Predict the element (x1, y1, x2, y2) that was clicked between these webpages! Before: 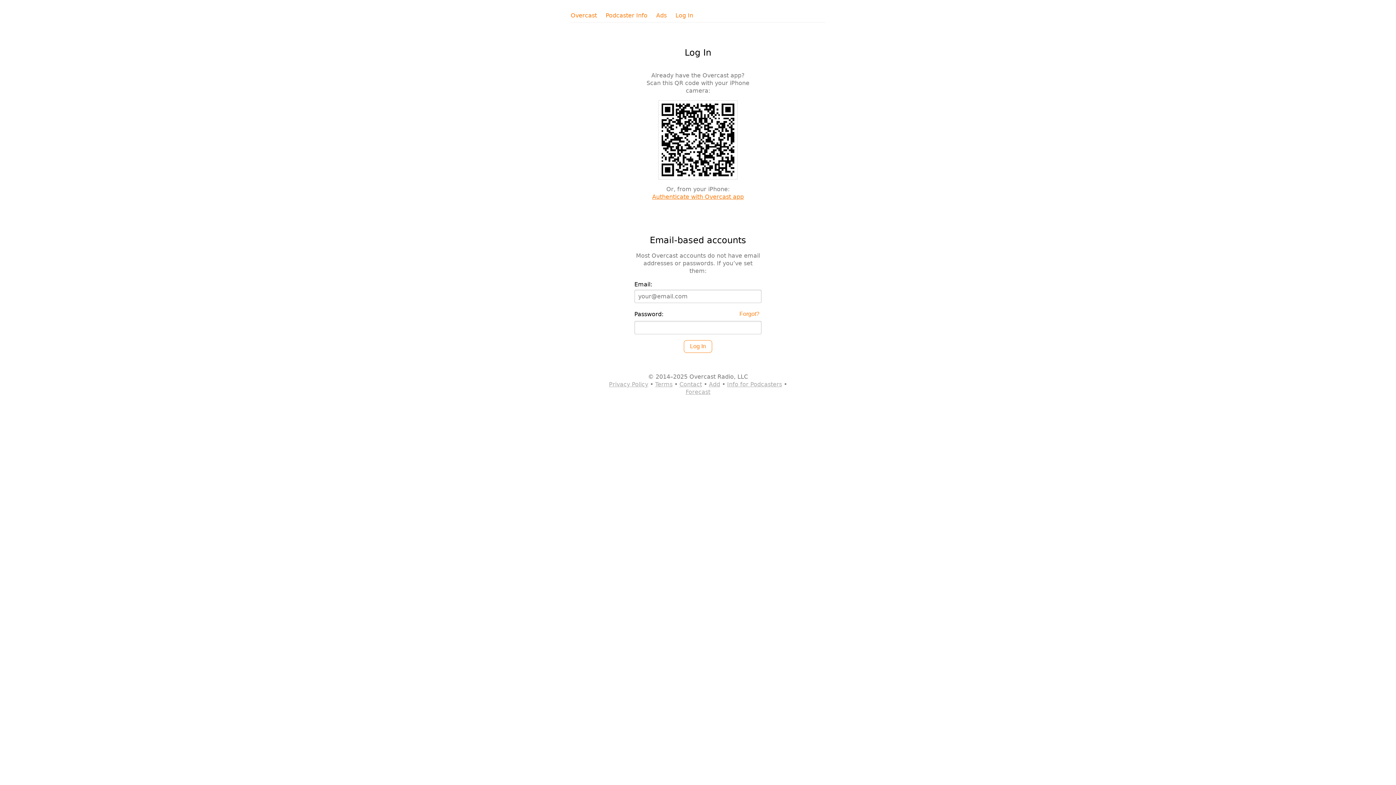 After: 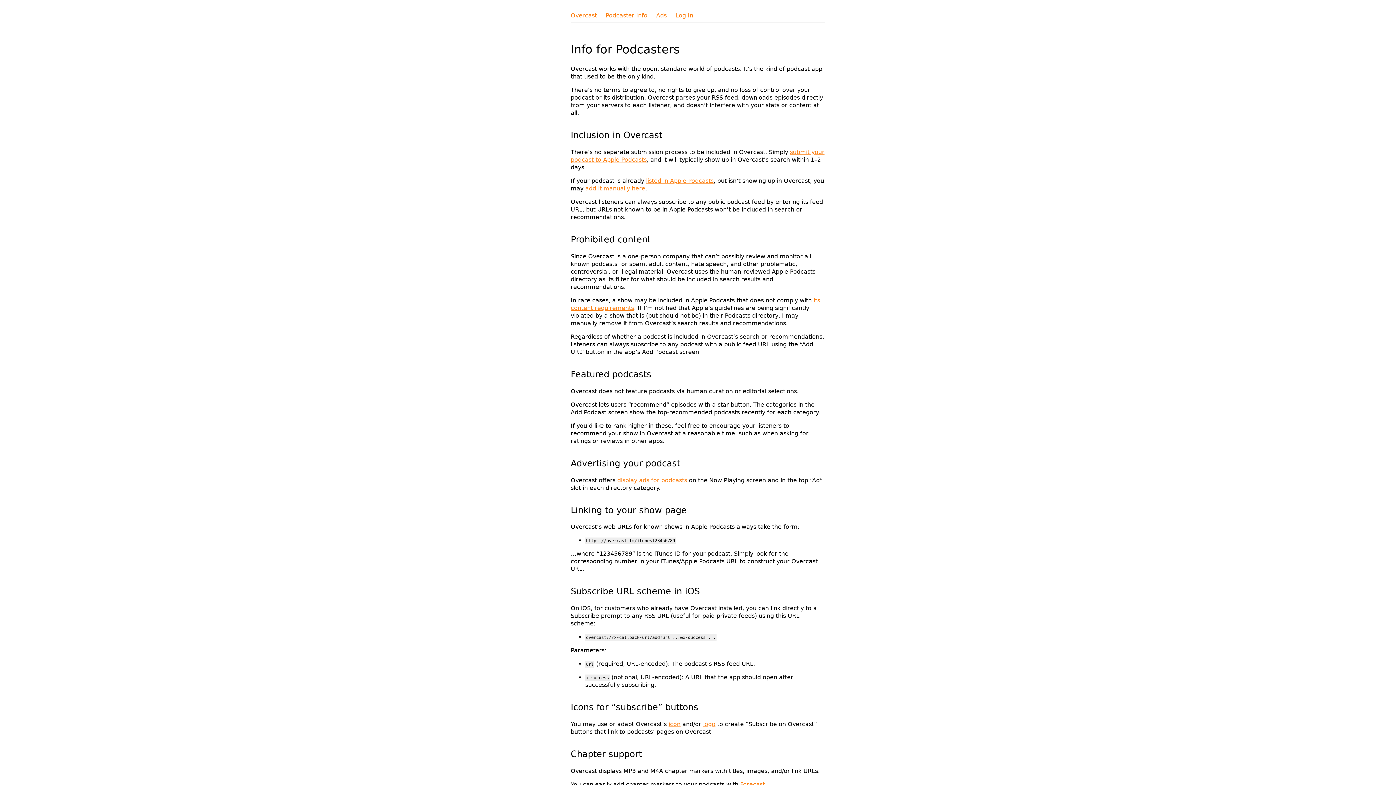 Action: label: Info for Podcasters bbox: (727, 381, 782, 387)